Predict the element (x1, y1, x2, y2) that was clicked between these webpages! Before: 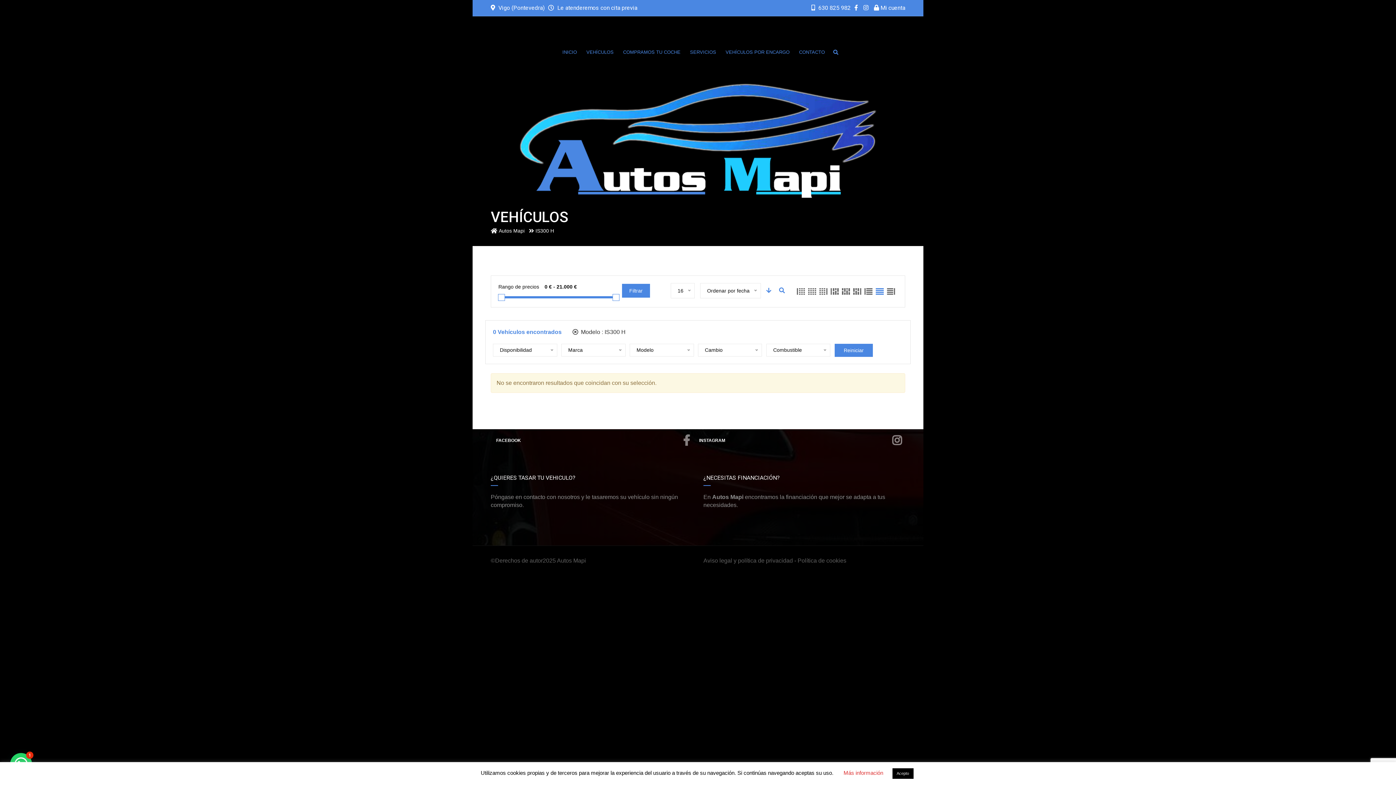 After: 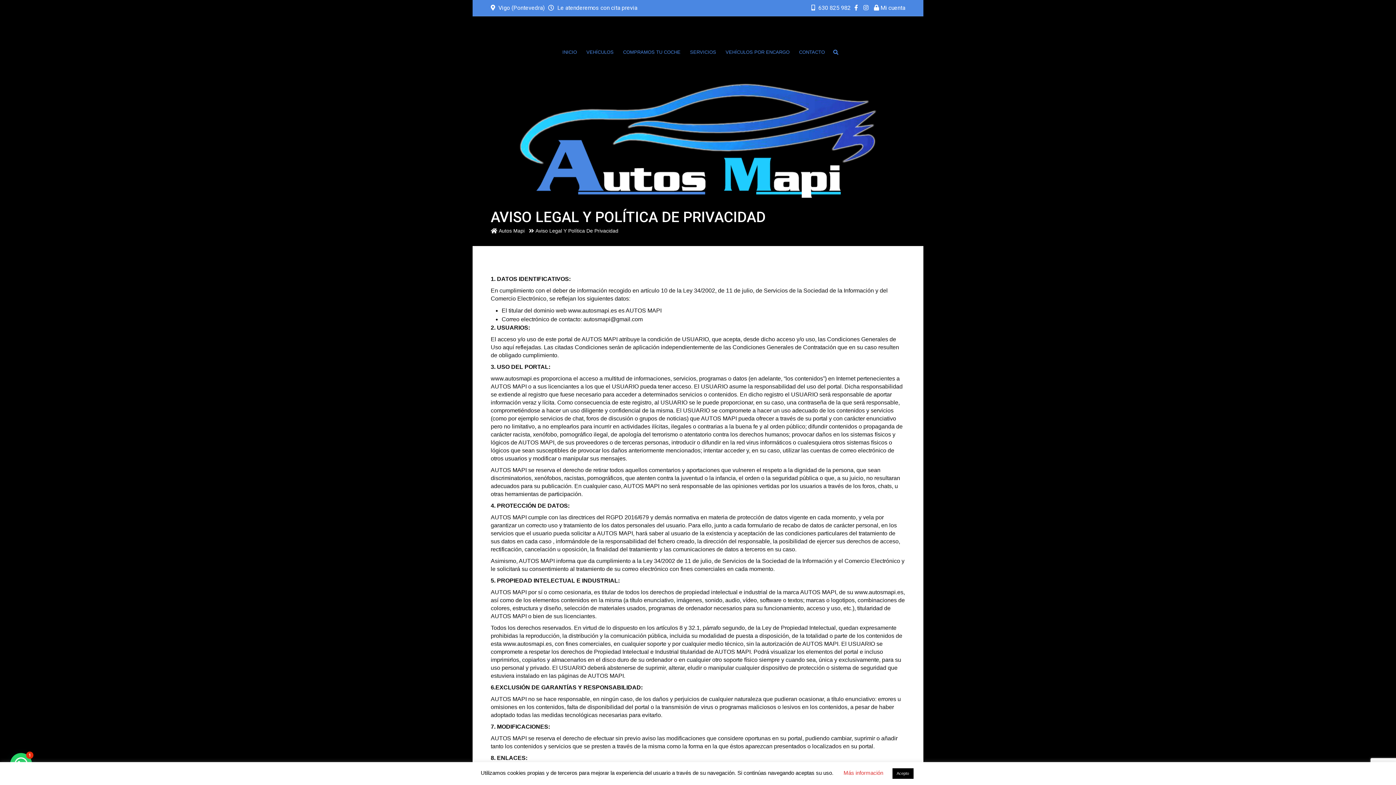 Action: label: Aviso legal y política de privacidad bbox: (703, 557, 793, 564)